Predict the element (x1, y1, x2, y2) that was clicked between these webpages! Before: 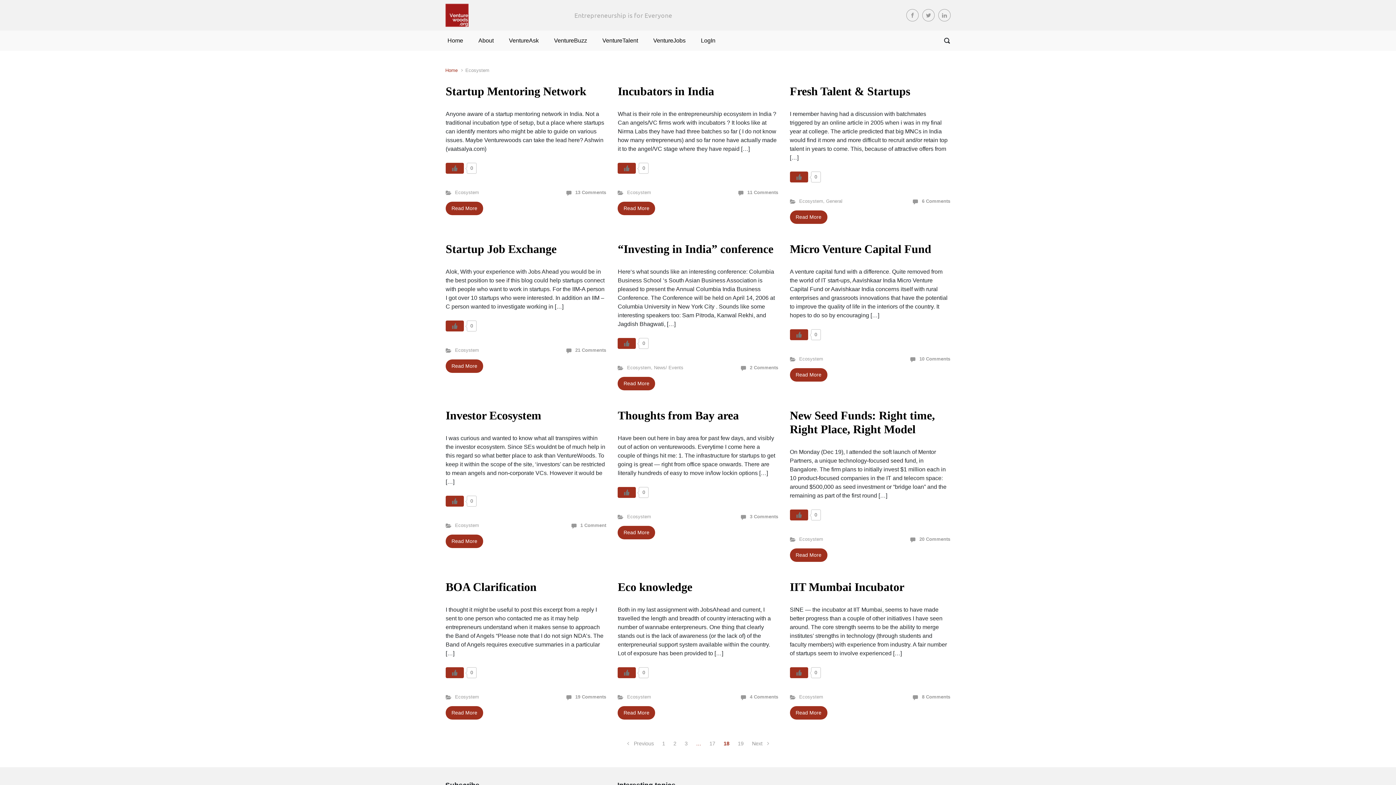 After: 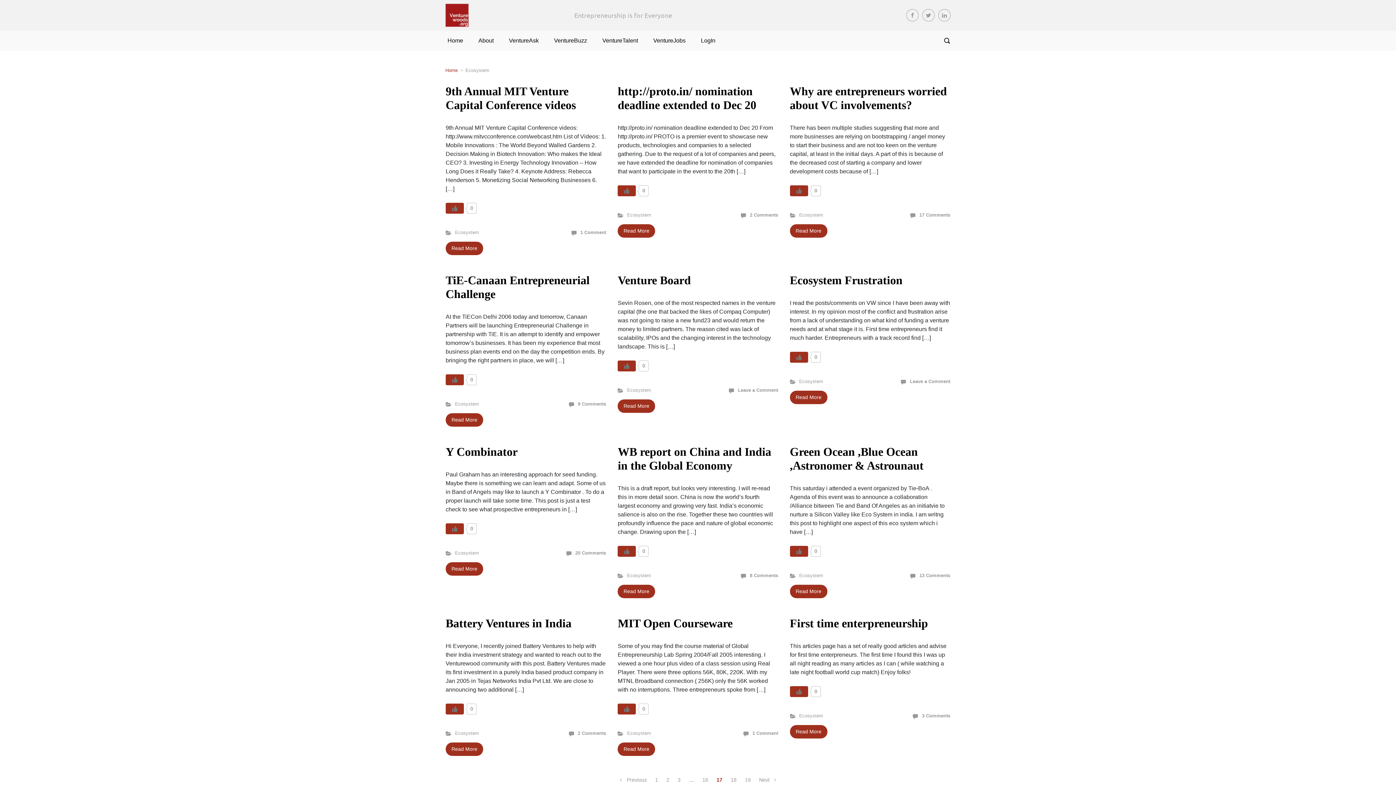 Action: bbox: (705, 737, 719, 750) label: 17